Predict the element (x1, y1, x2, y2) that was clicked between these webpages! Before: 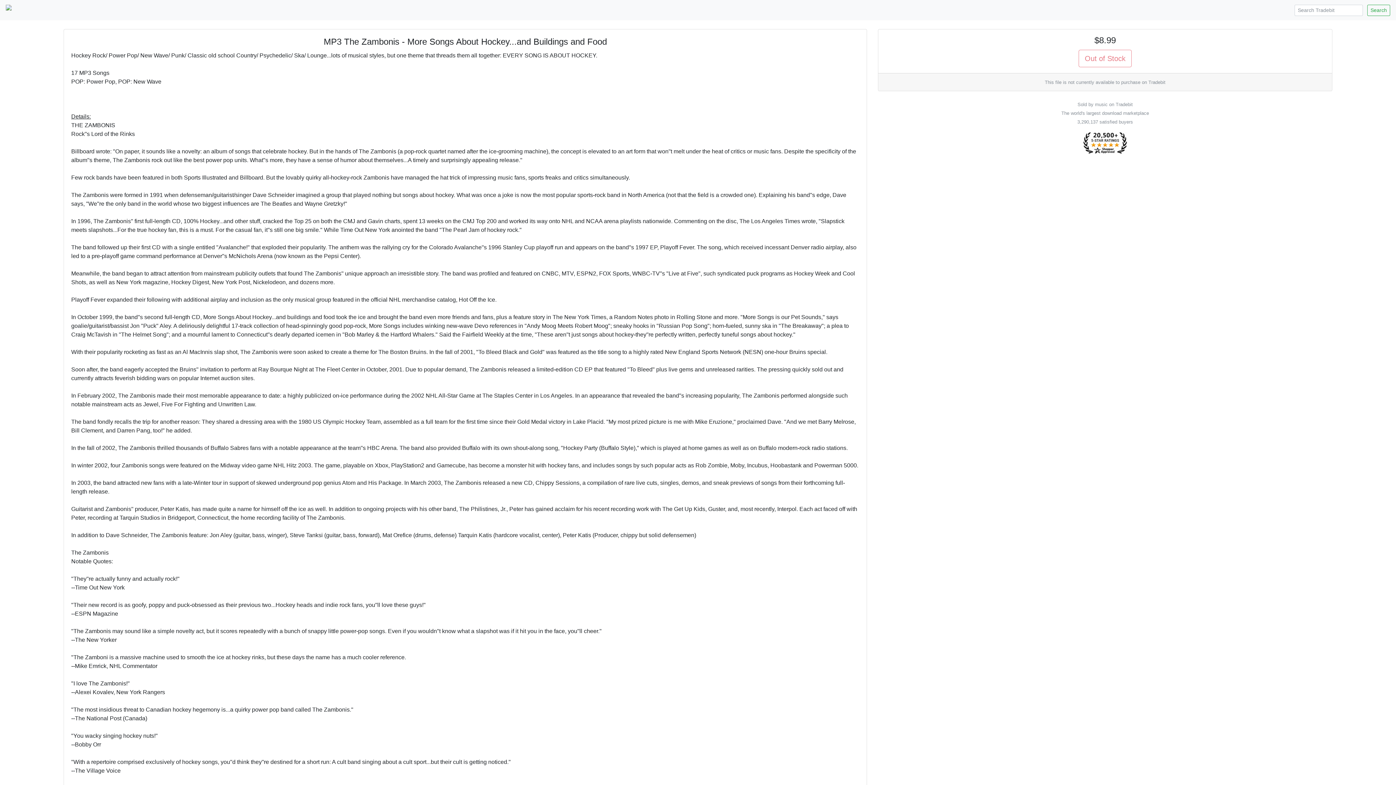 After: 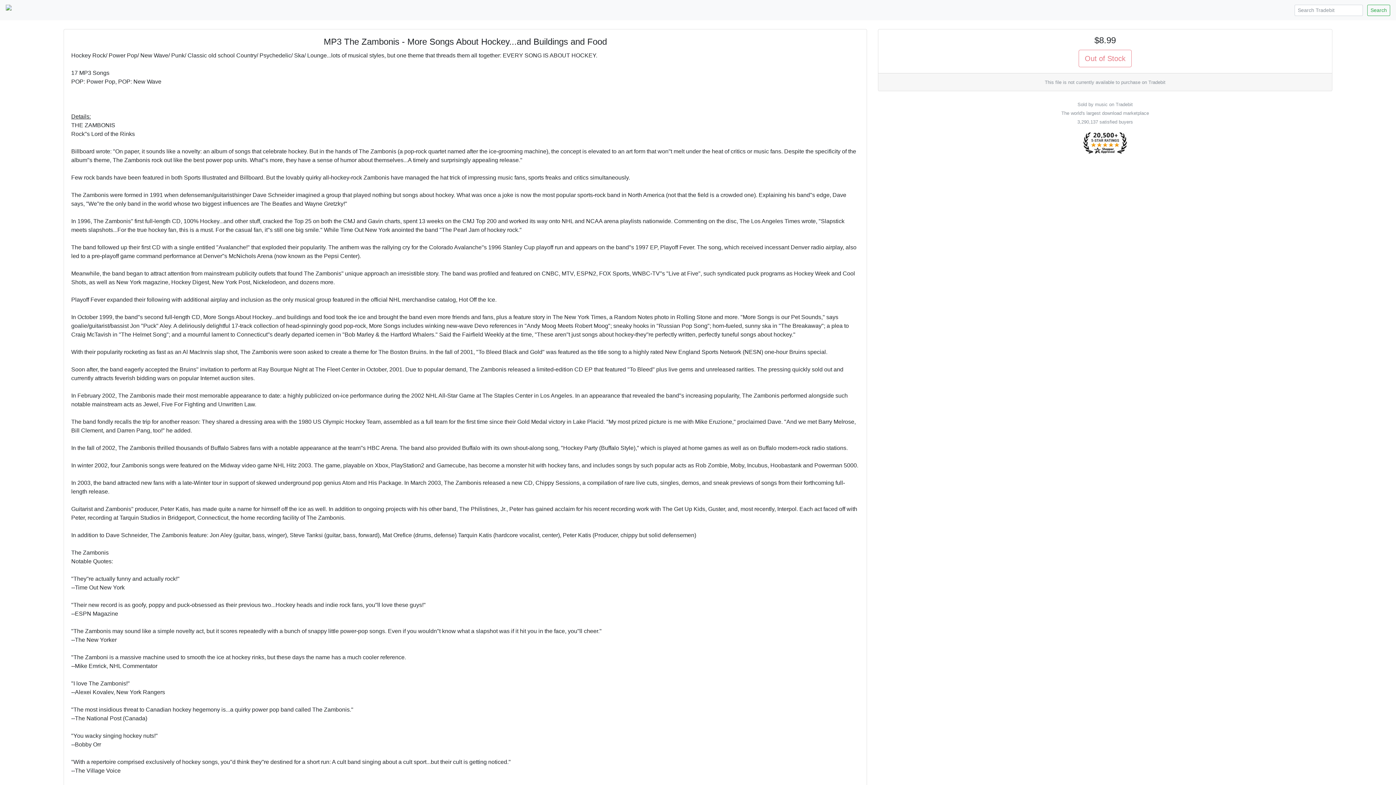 Action: bbox: (1083, 139, 1127, 145)